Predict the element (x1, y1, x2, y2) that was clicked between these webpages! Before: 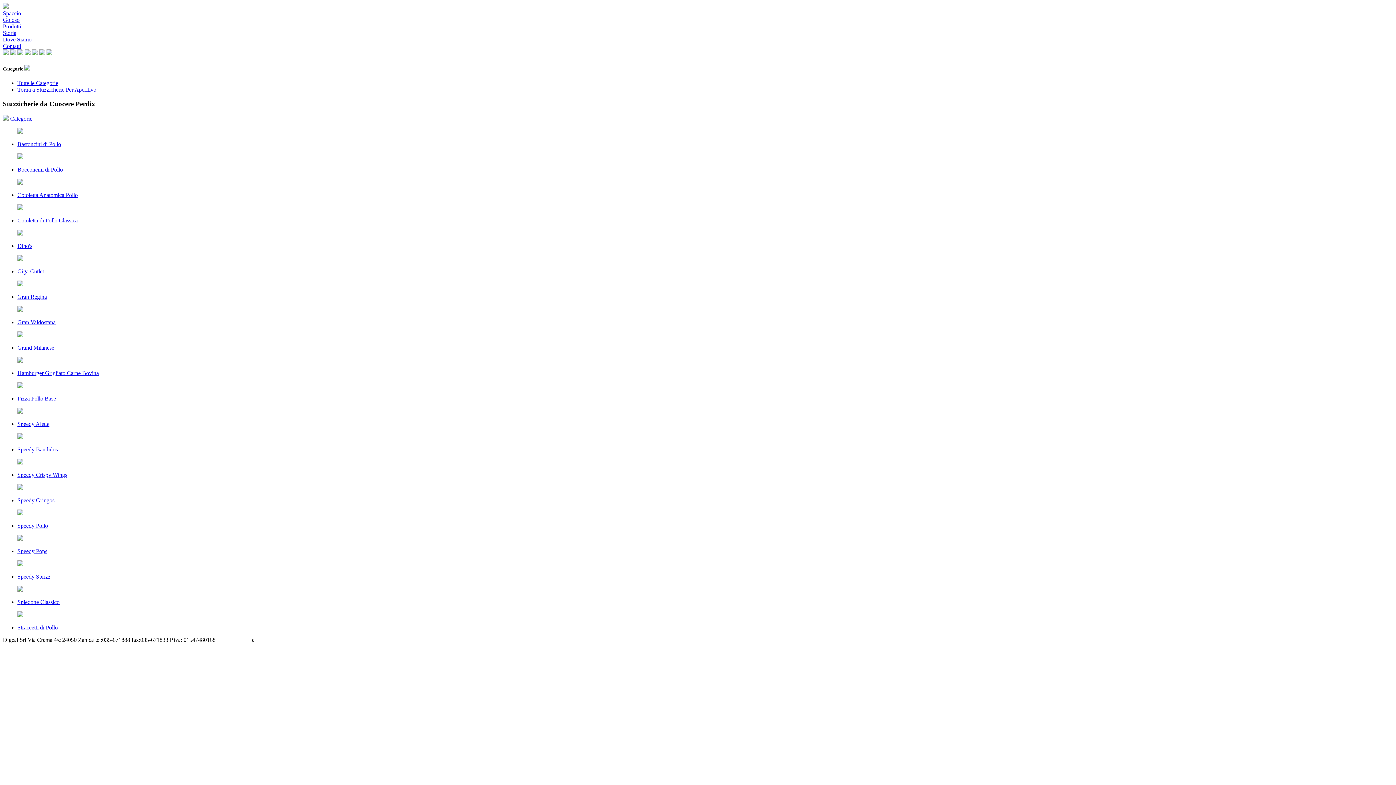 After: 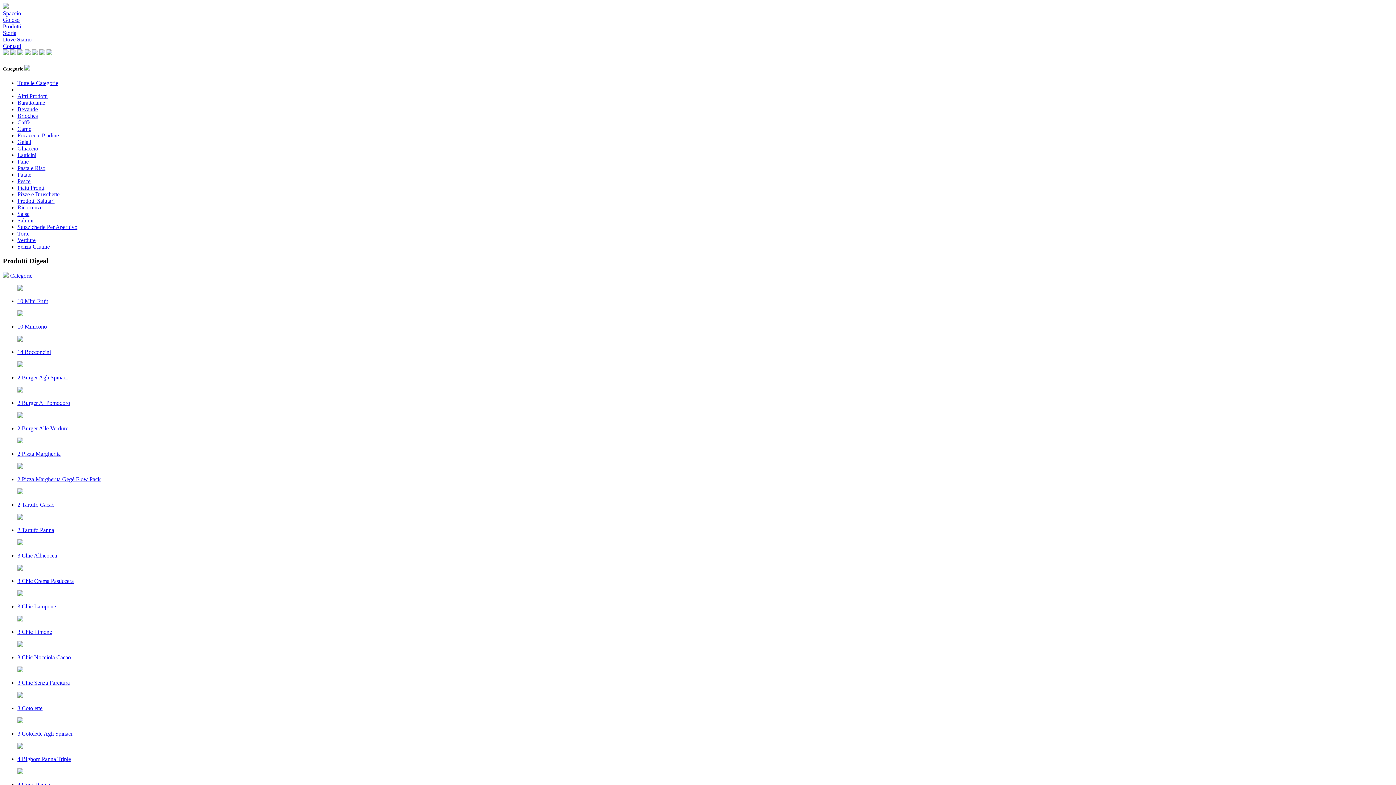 Action: bbox: (17, 80, 58, 86) label: Tutte le Categorie